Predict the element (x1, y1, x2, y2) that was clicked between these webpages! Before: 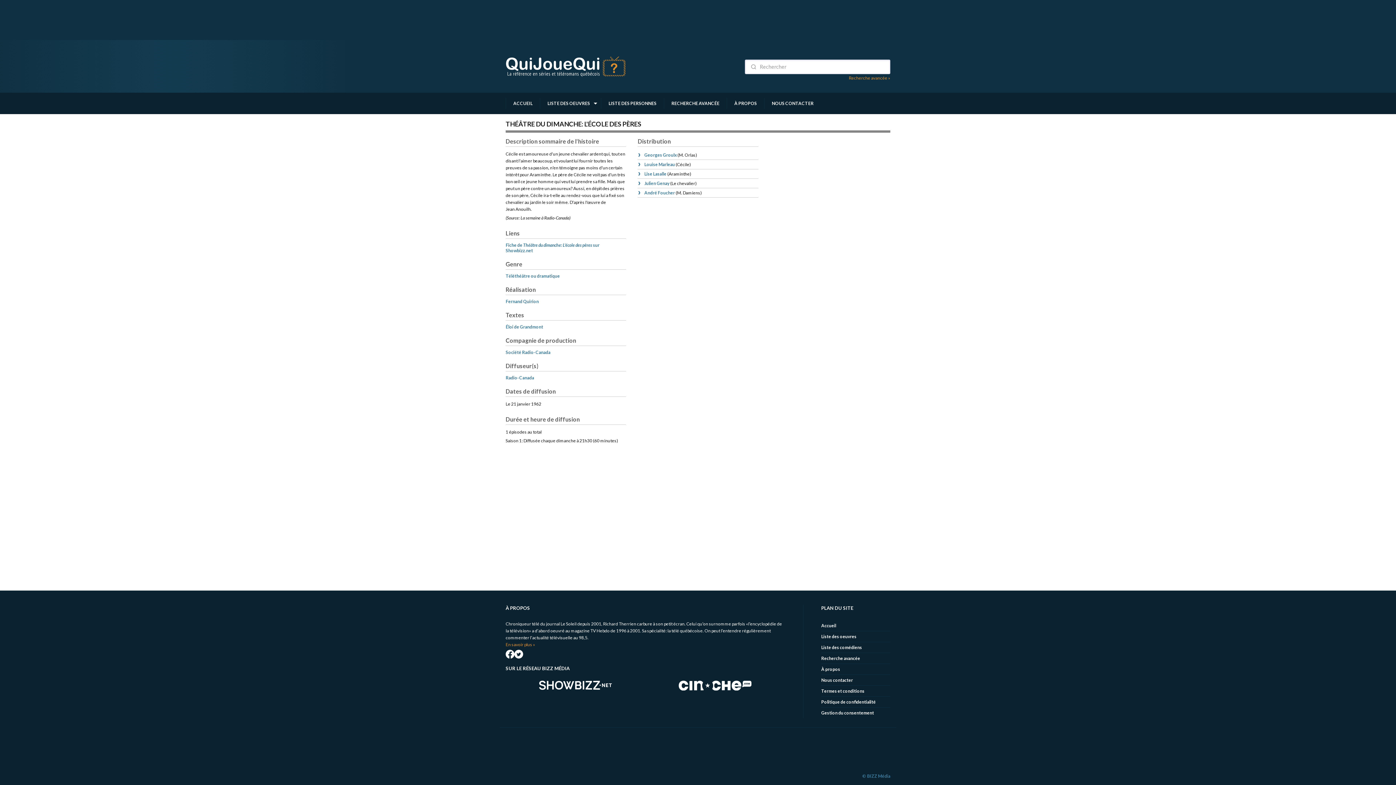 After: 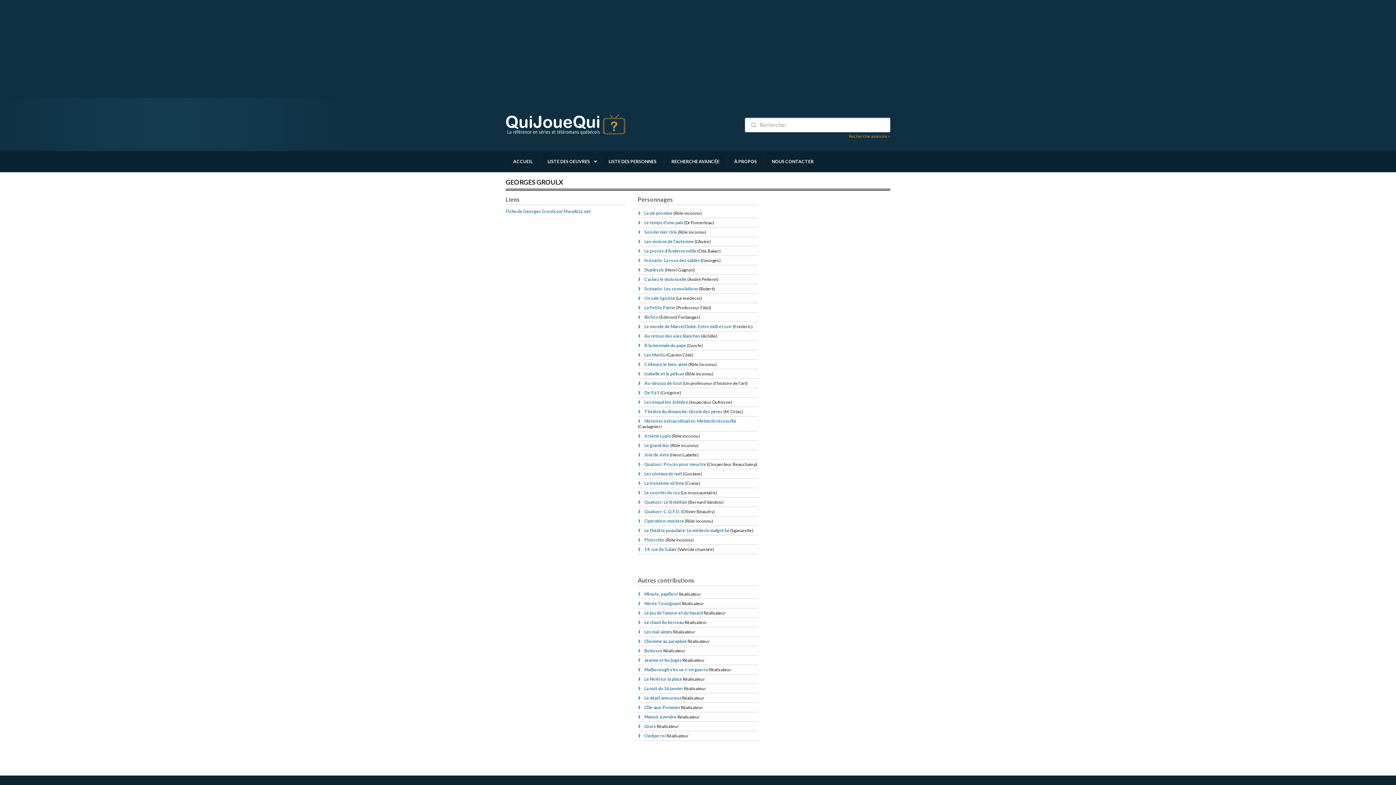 Action: bbox: (644, 152, 677, 157) label: Georges Groulx 